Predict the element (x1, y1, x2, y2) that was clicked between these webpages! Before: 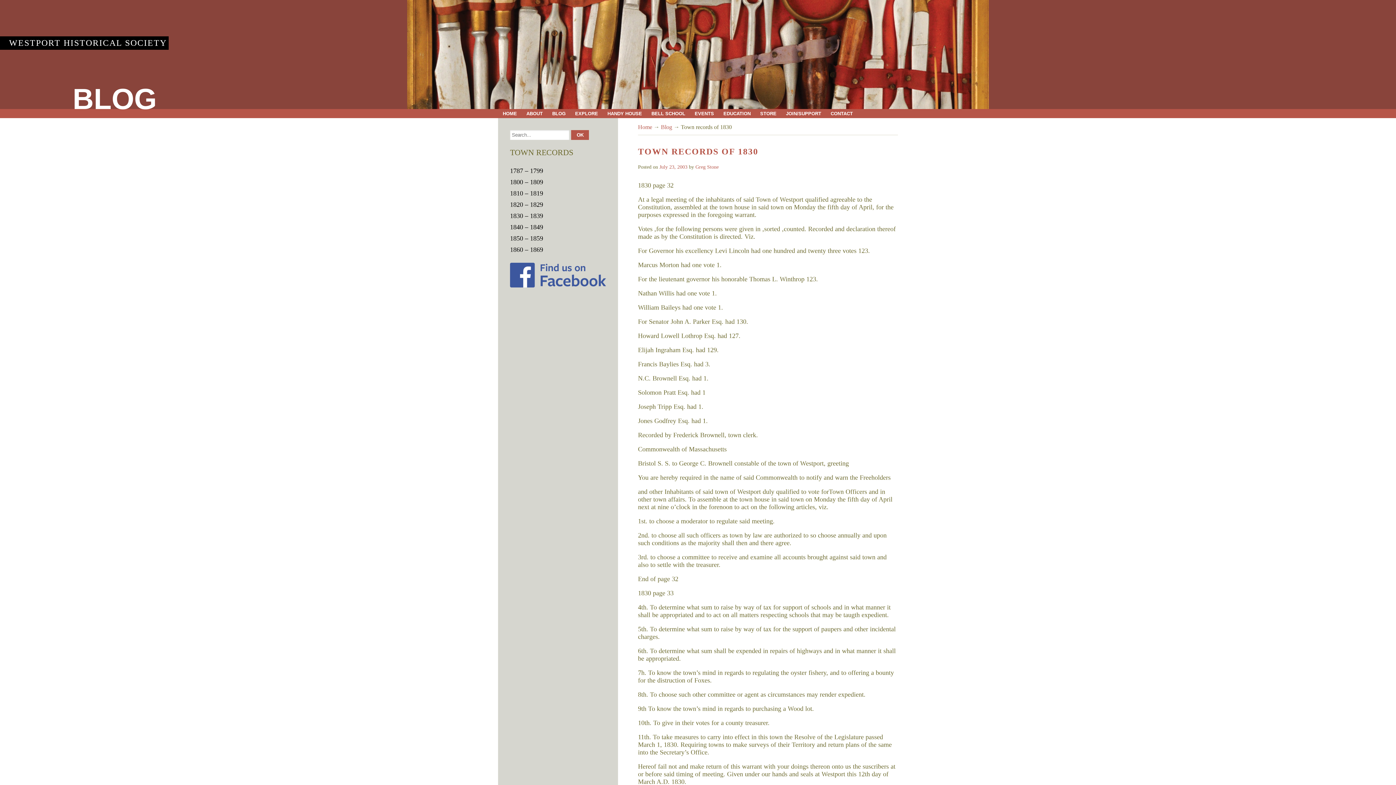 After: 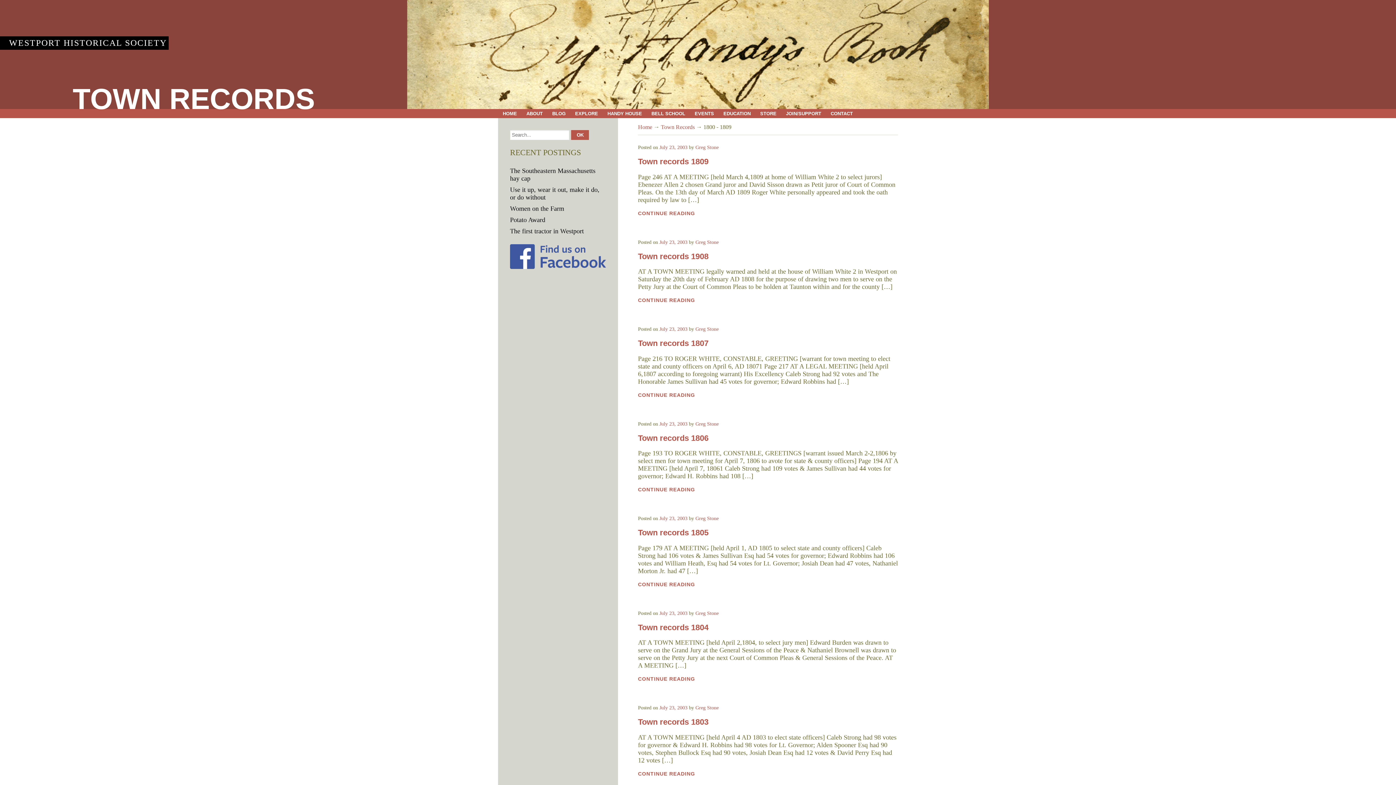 Action: label: 1800 – 1809 bbox: (510, 178, 543, 185)